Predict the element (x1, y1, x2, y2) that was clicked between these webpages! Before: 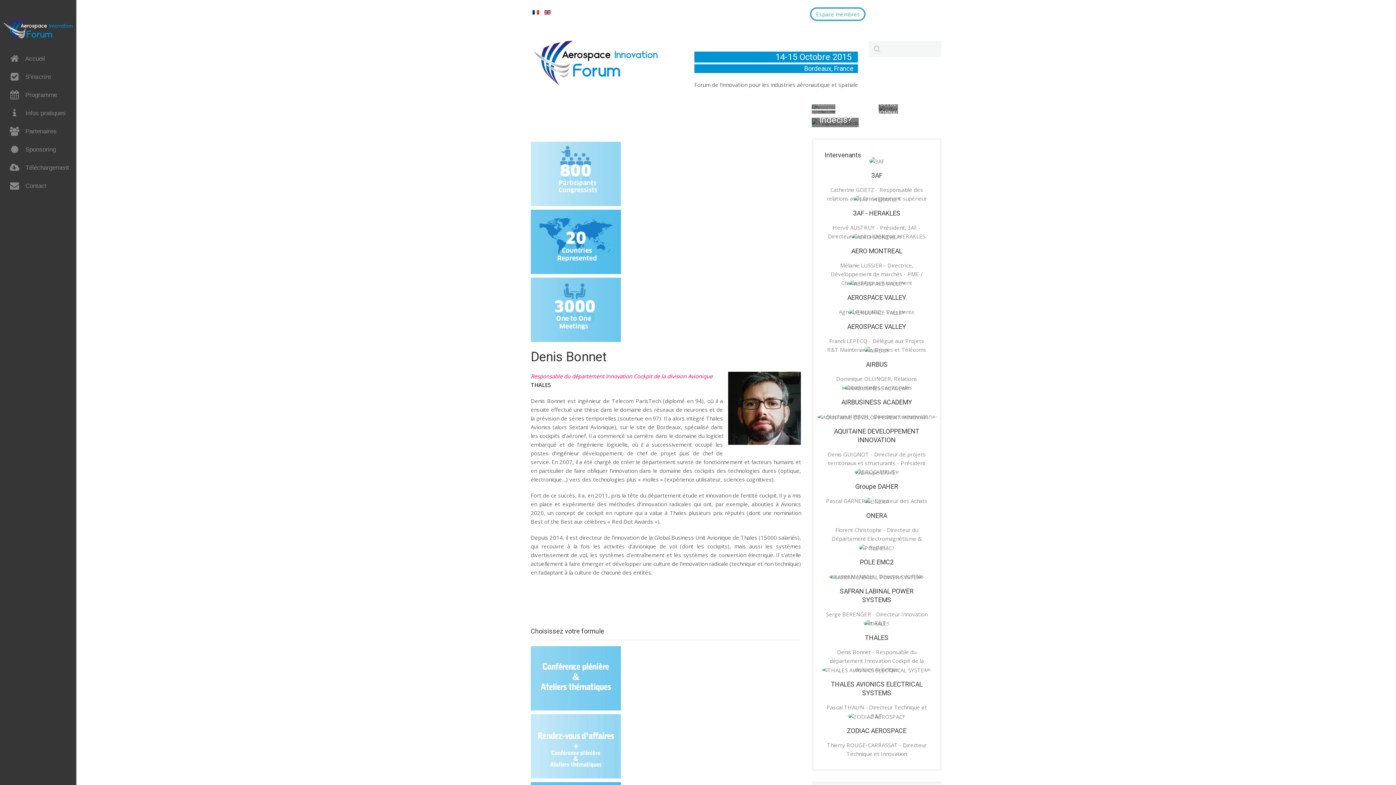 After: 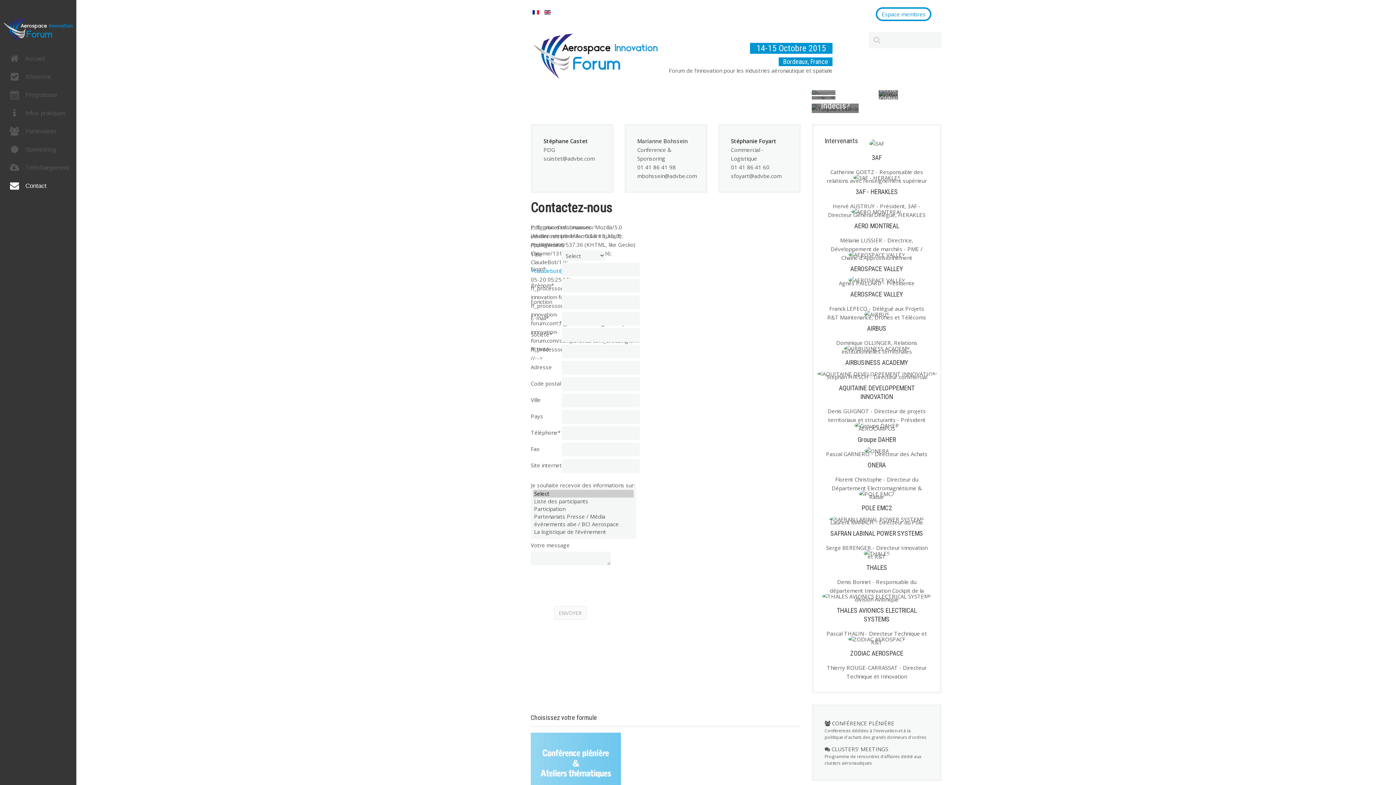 Action: bbox: (0, 177, 76, 195) label:  Contact